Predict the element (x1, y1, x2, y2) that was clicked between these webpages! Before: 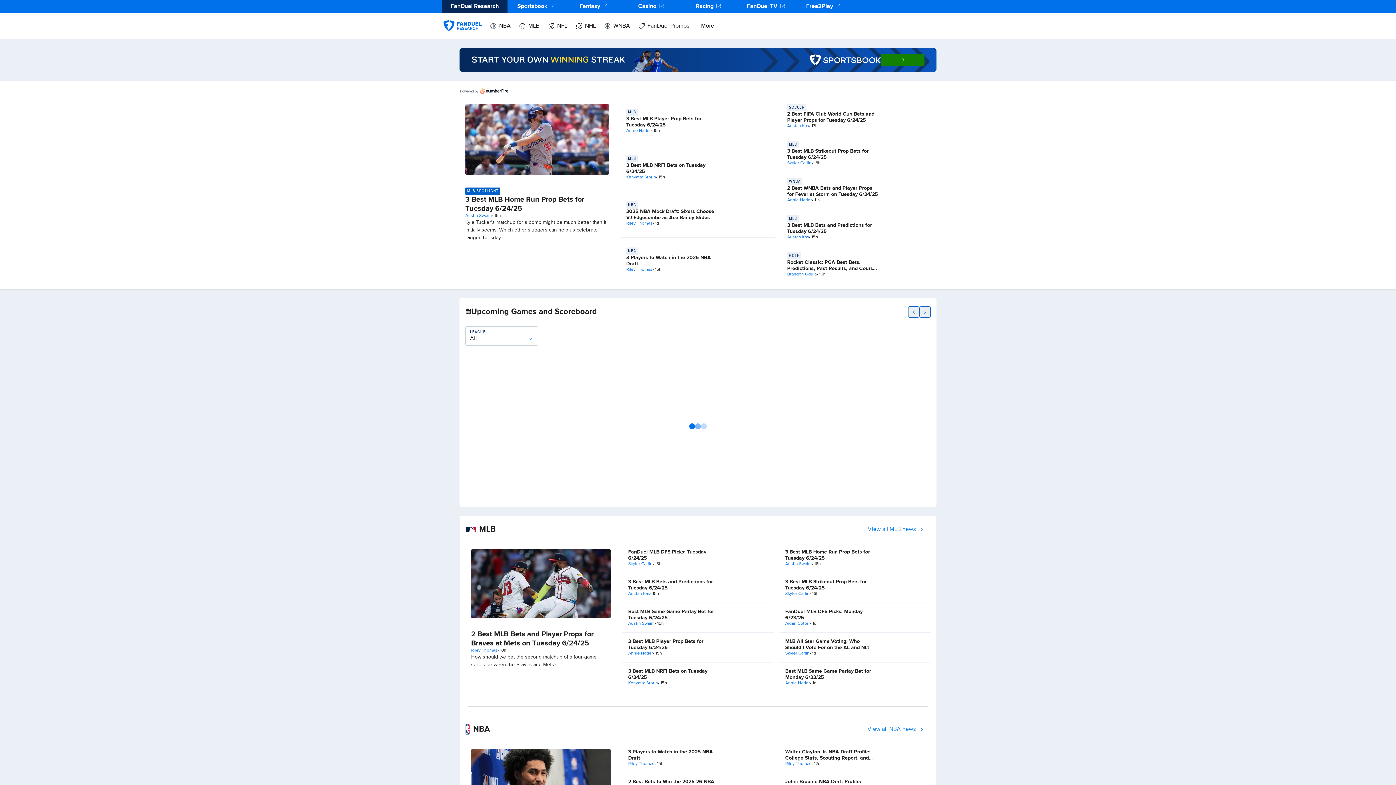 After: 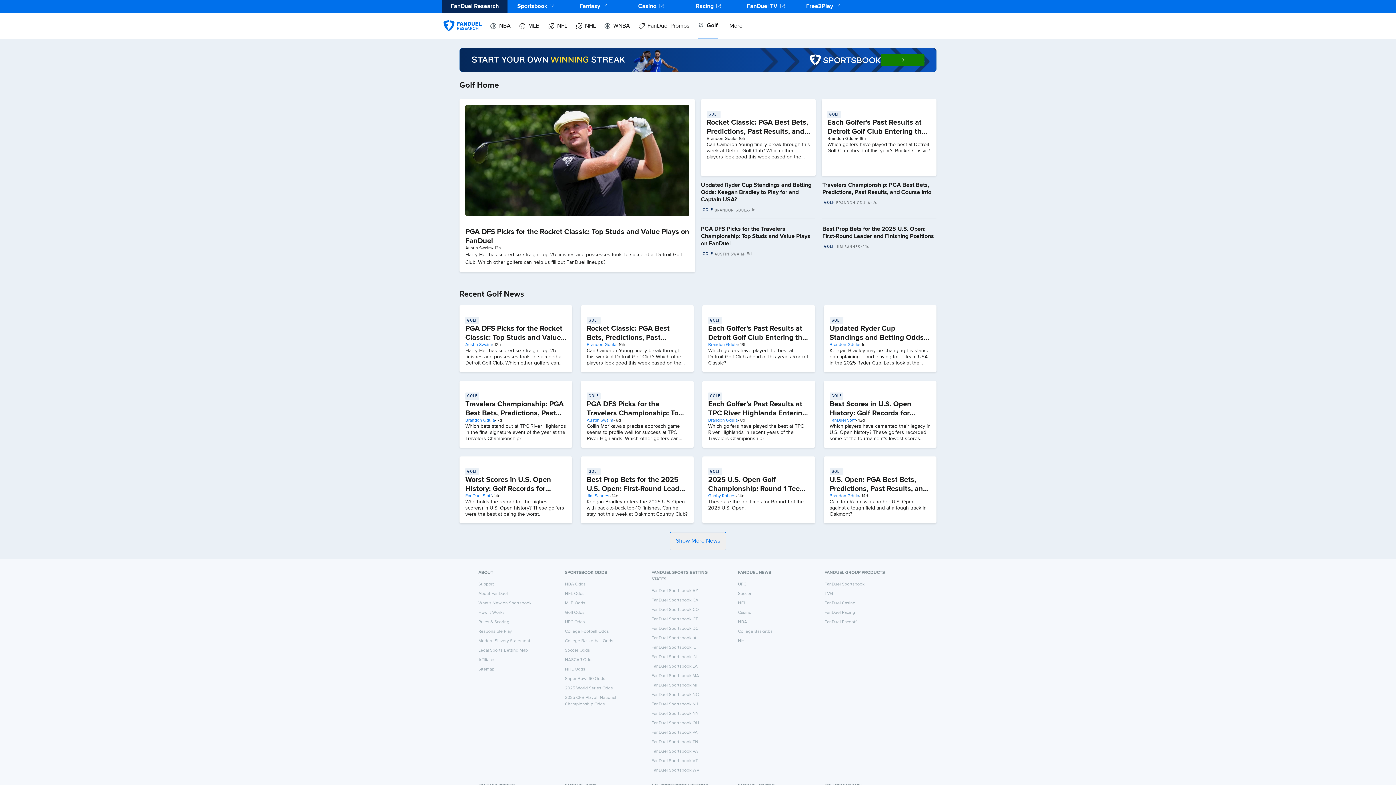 Action: label: GOLF bbox: (787, 252, 879, 259)